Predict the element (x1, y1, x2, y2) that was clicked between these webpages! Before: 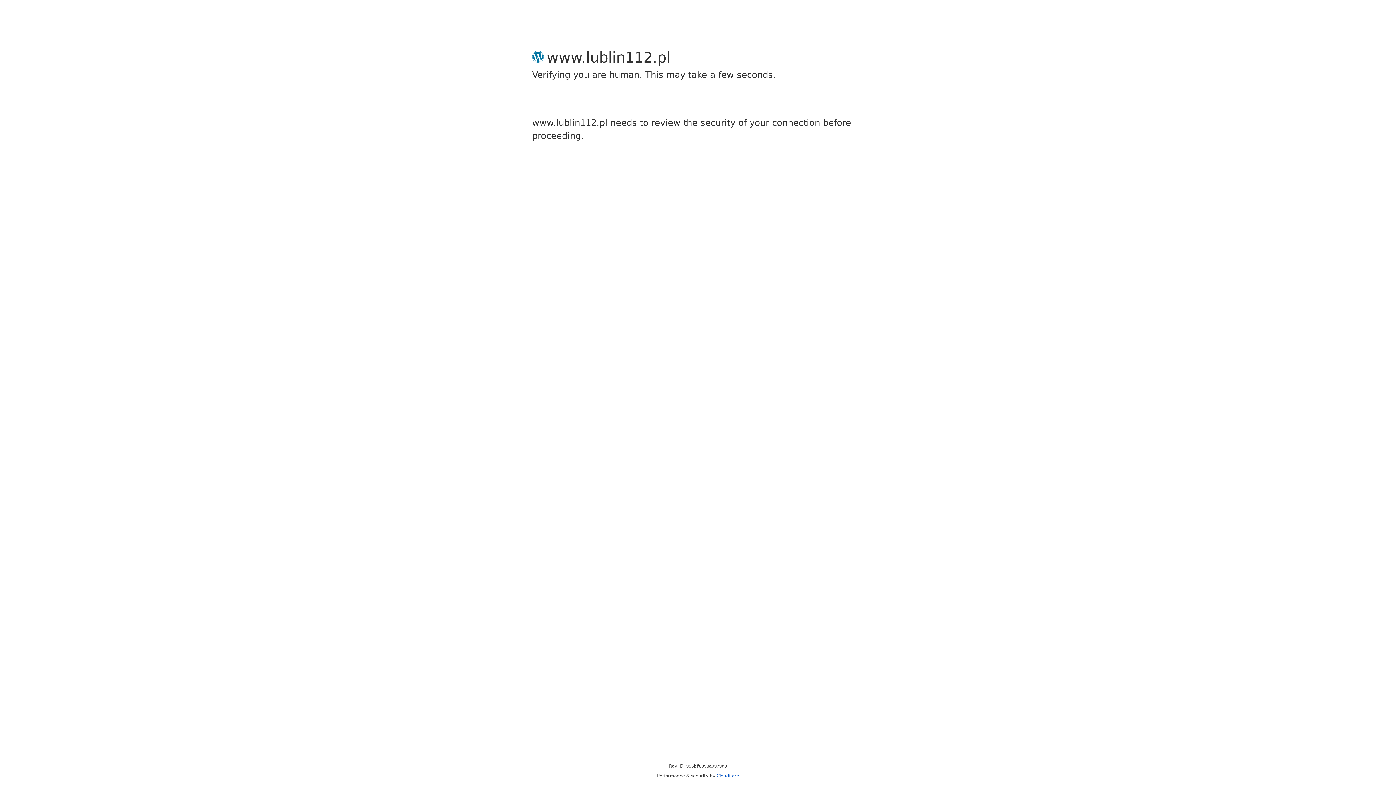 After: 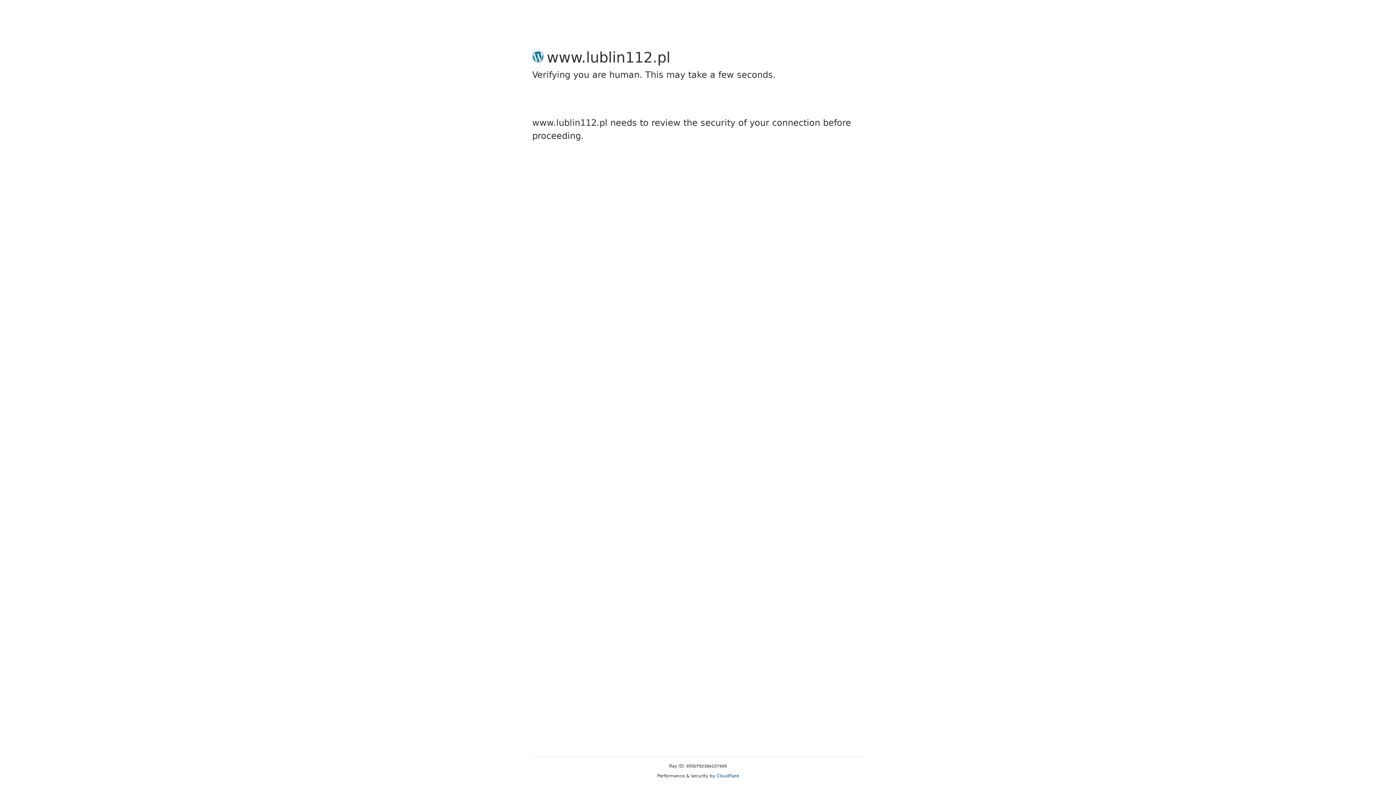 Action: bbox: (716, 773, 739, 778) label: Cloudflare